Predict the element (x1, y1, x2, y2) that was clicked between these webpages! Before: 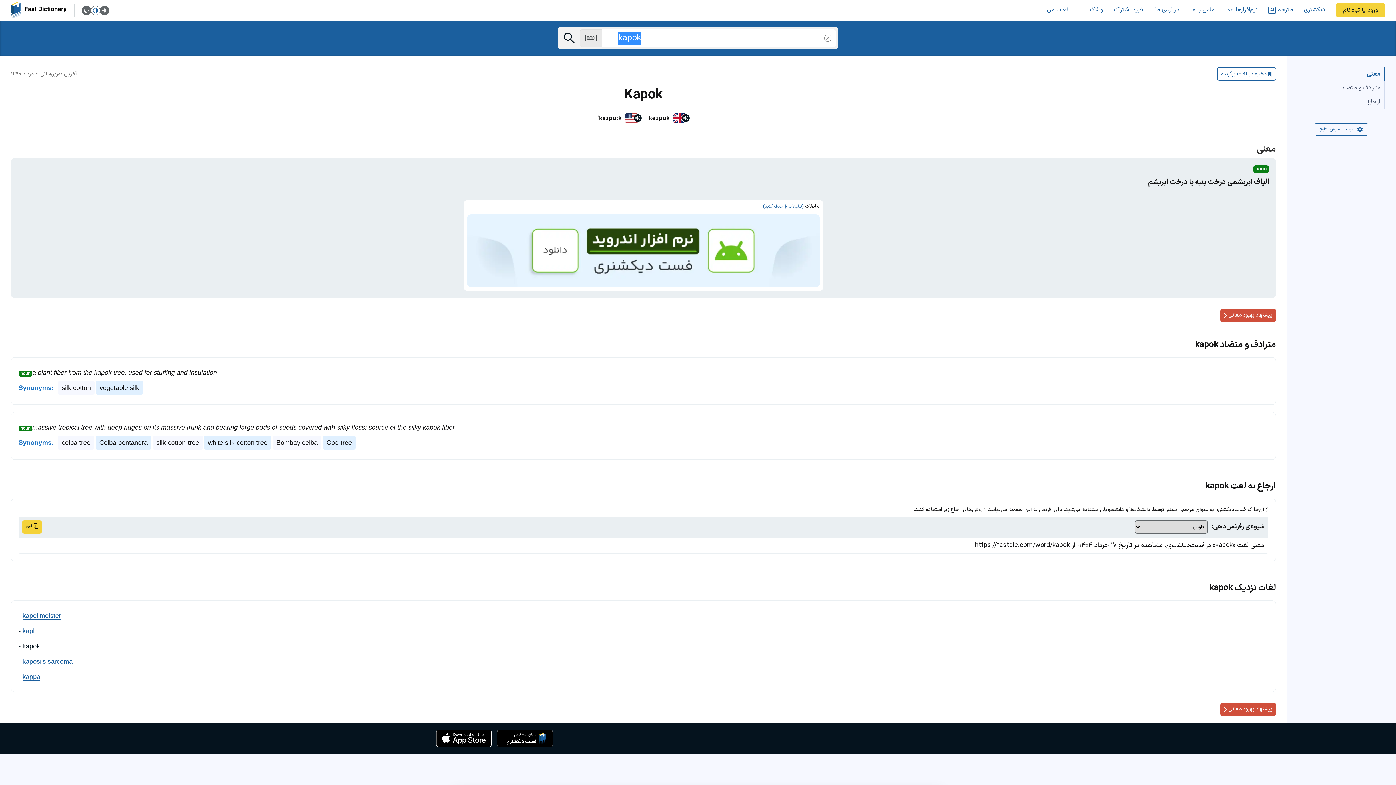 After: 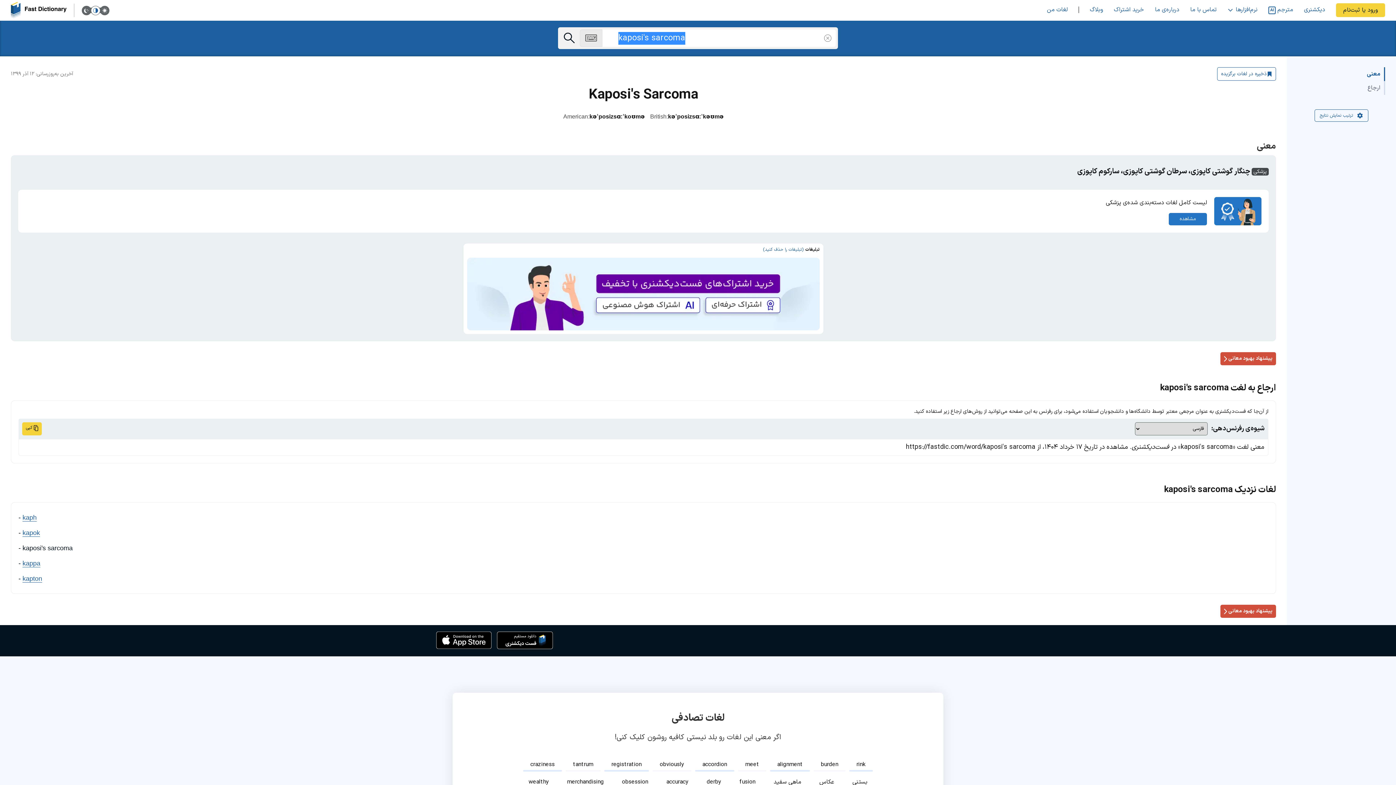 Action: bbox: (22, 658, 72, 665) label: kaposi's sarcoma